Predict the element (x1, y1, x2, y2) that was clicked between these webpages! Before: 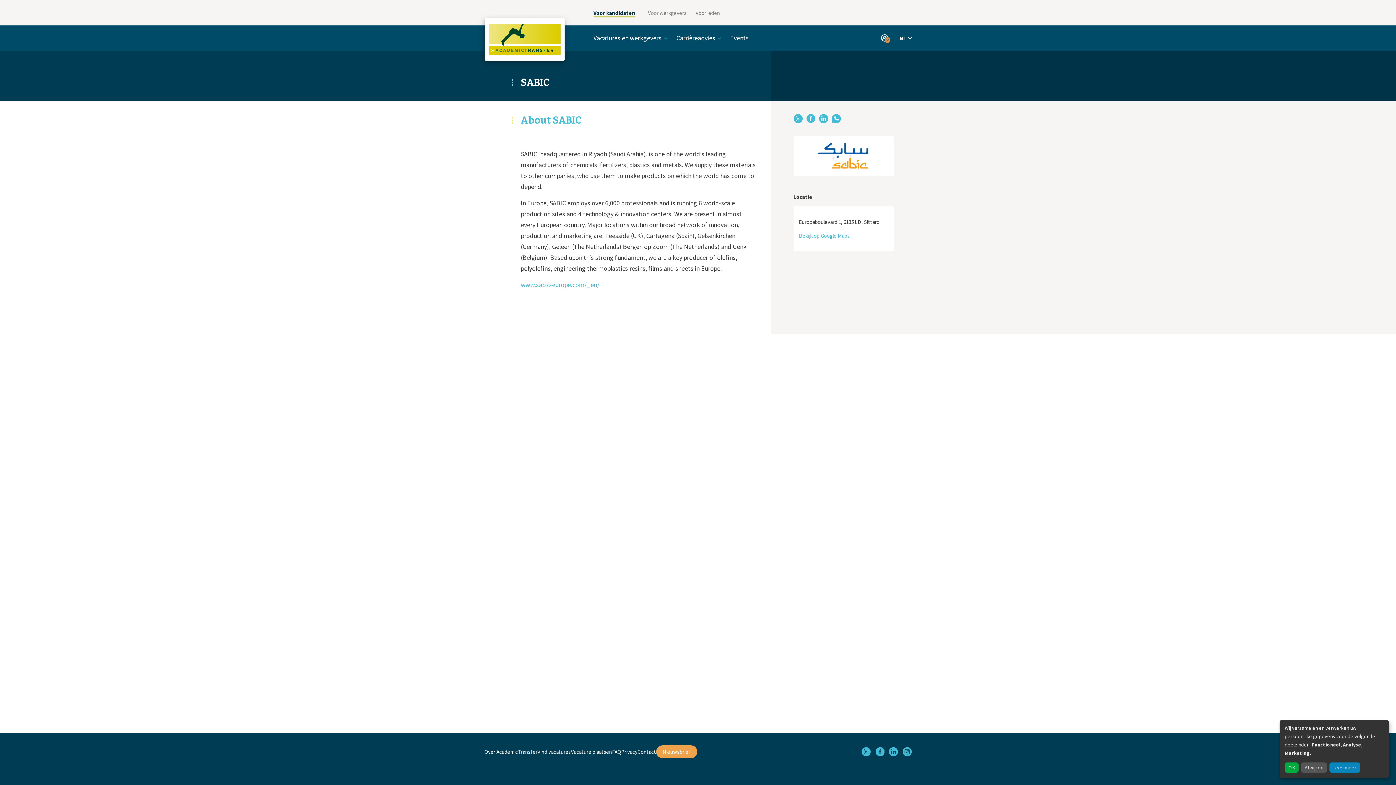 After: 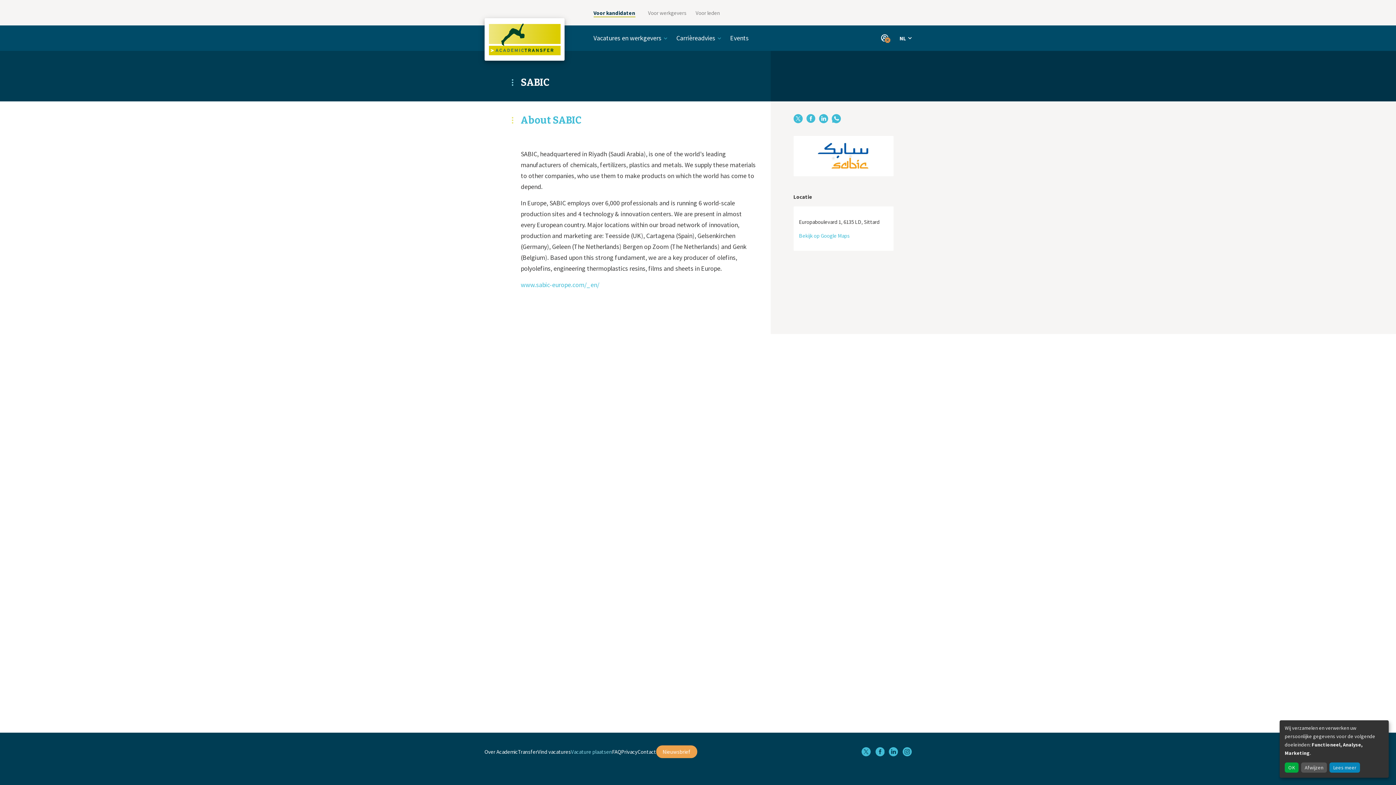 Action: bbox: (571, 748, 612, 755) label: Vacature plaatsen